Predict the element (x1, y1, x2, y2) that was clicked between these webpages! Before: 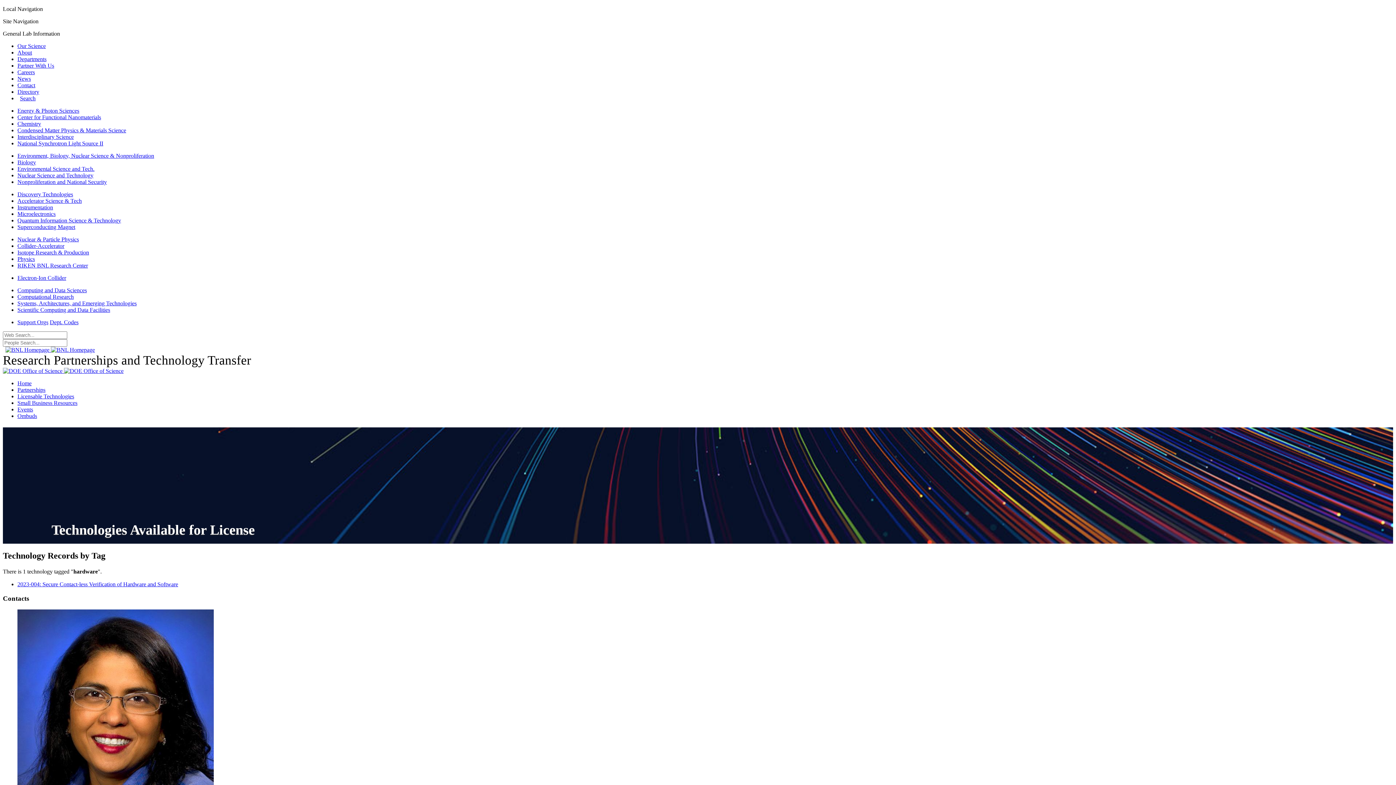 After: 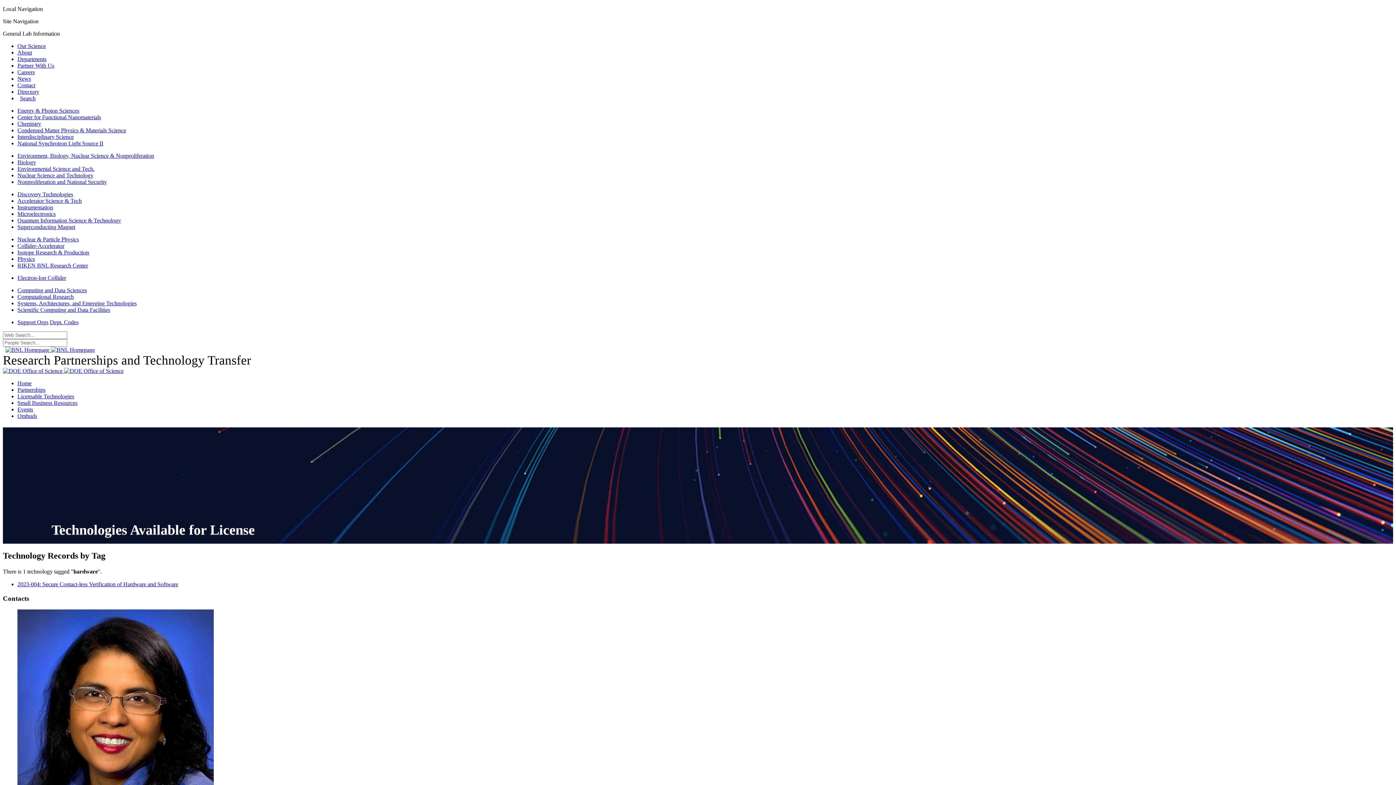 Action: bbox: (17, 210, 55, 217) label: Microelectronics